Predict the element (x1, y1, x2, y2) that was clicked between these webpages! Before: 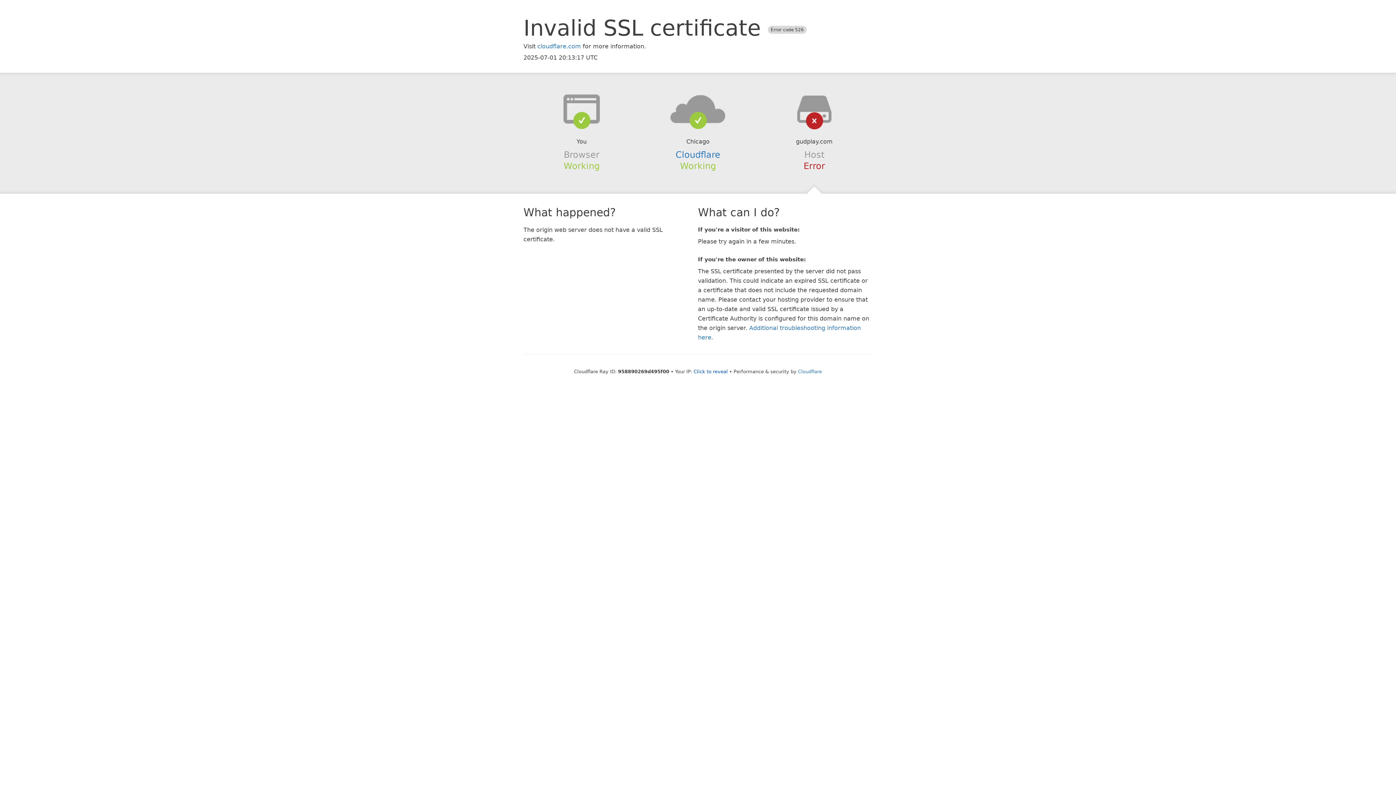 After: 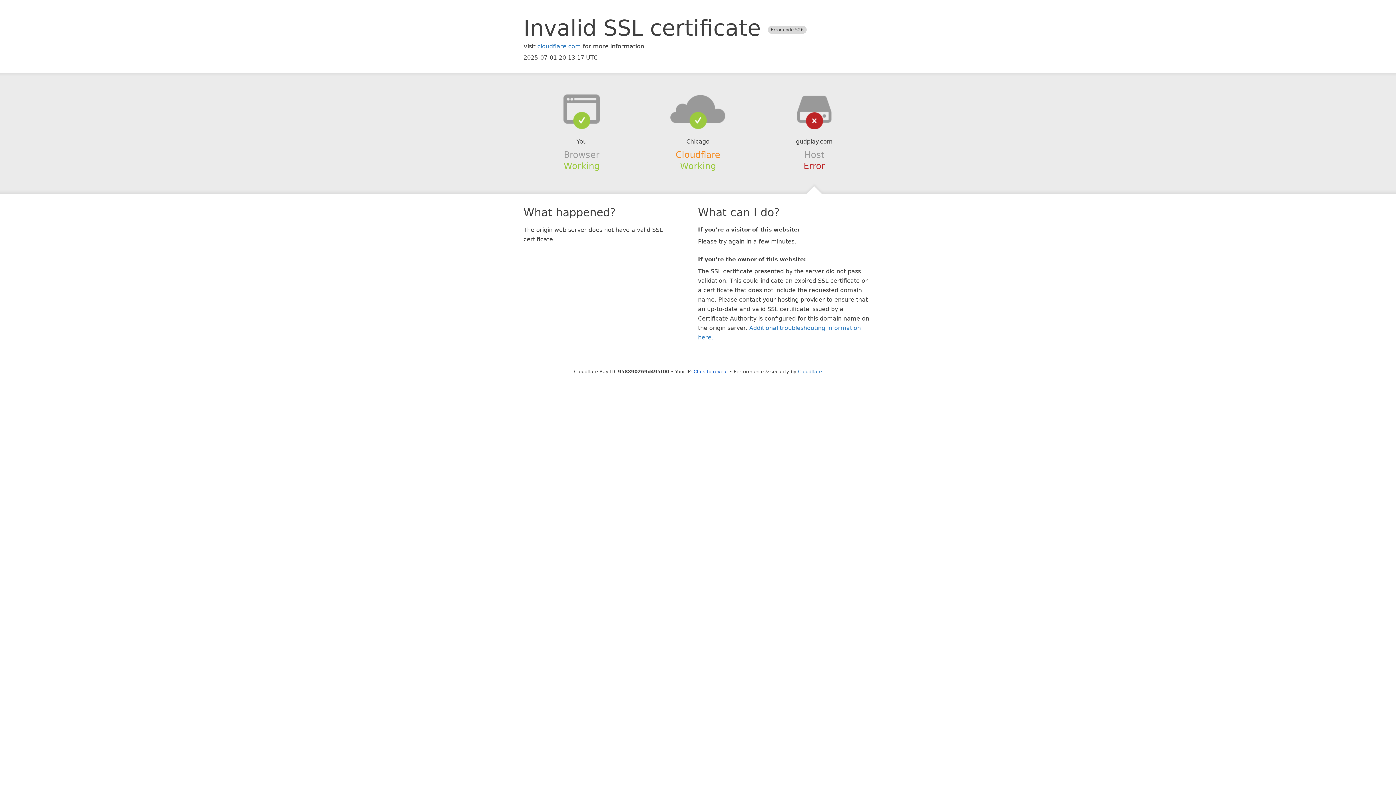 Action: label: Cloudflare bbox: (675, 149, 720, 159)